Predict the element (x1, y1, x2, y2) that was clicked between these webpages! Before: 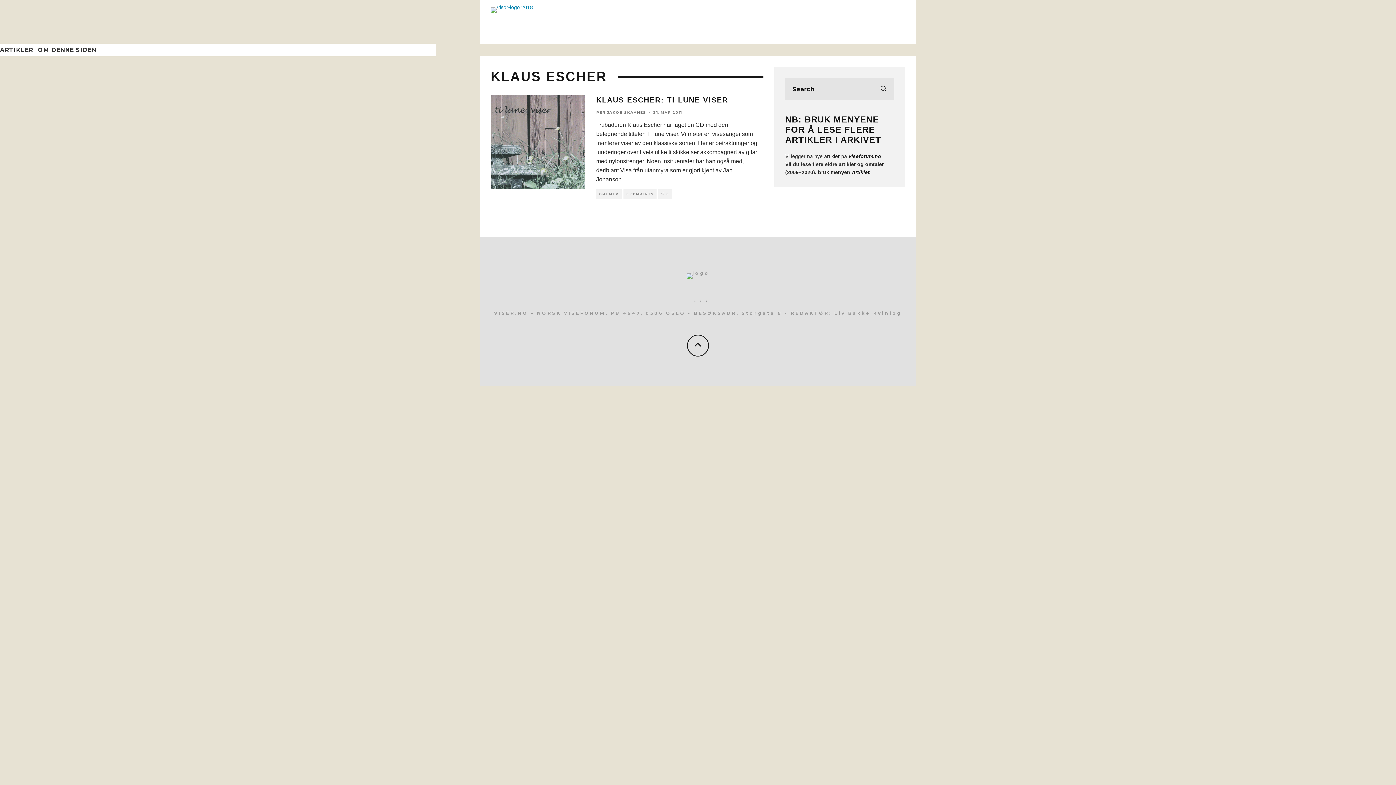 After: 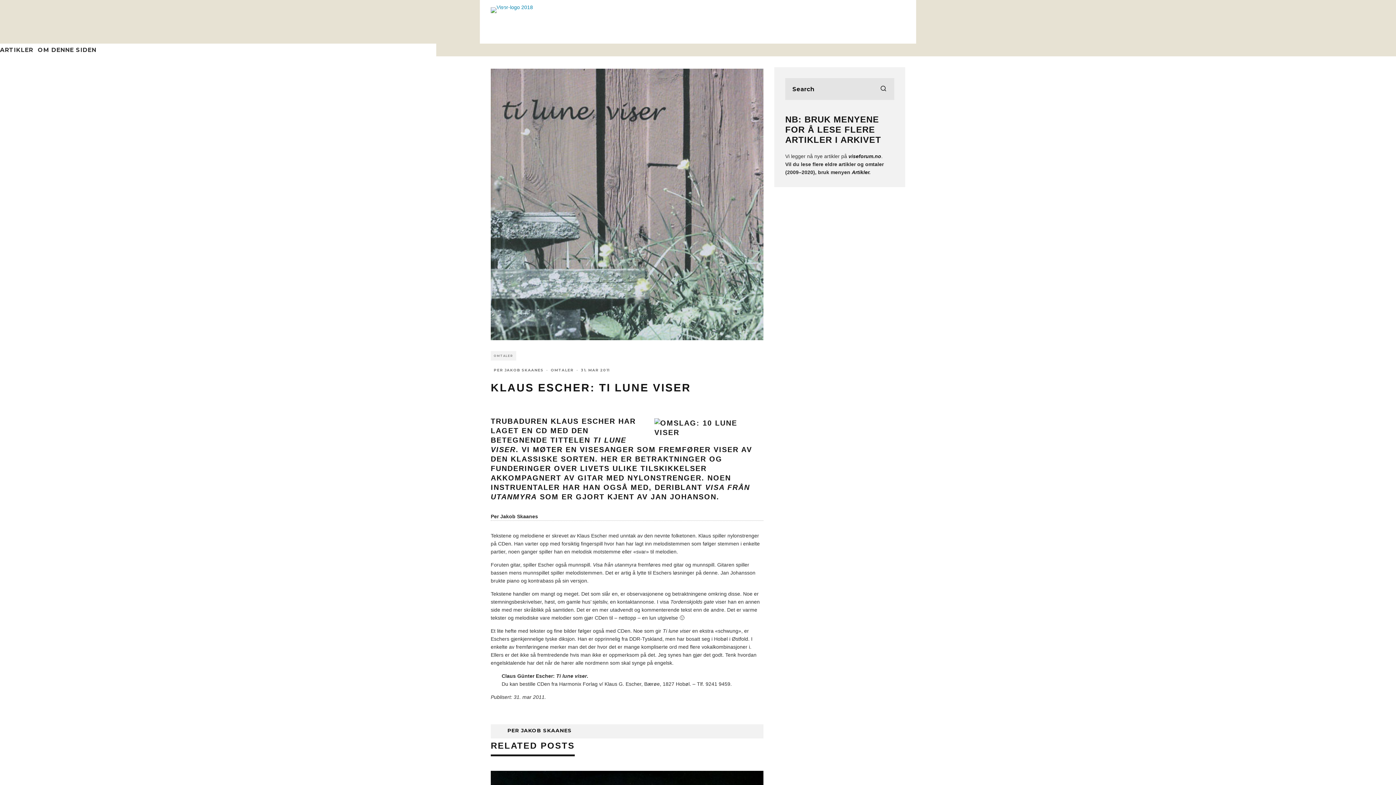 Action: bbox: (490, 95, 585, 189)